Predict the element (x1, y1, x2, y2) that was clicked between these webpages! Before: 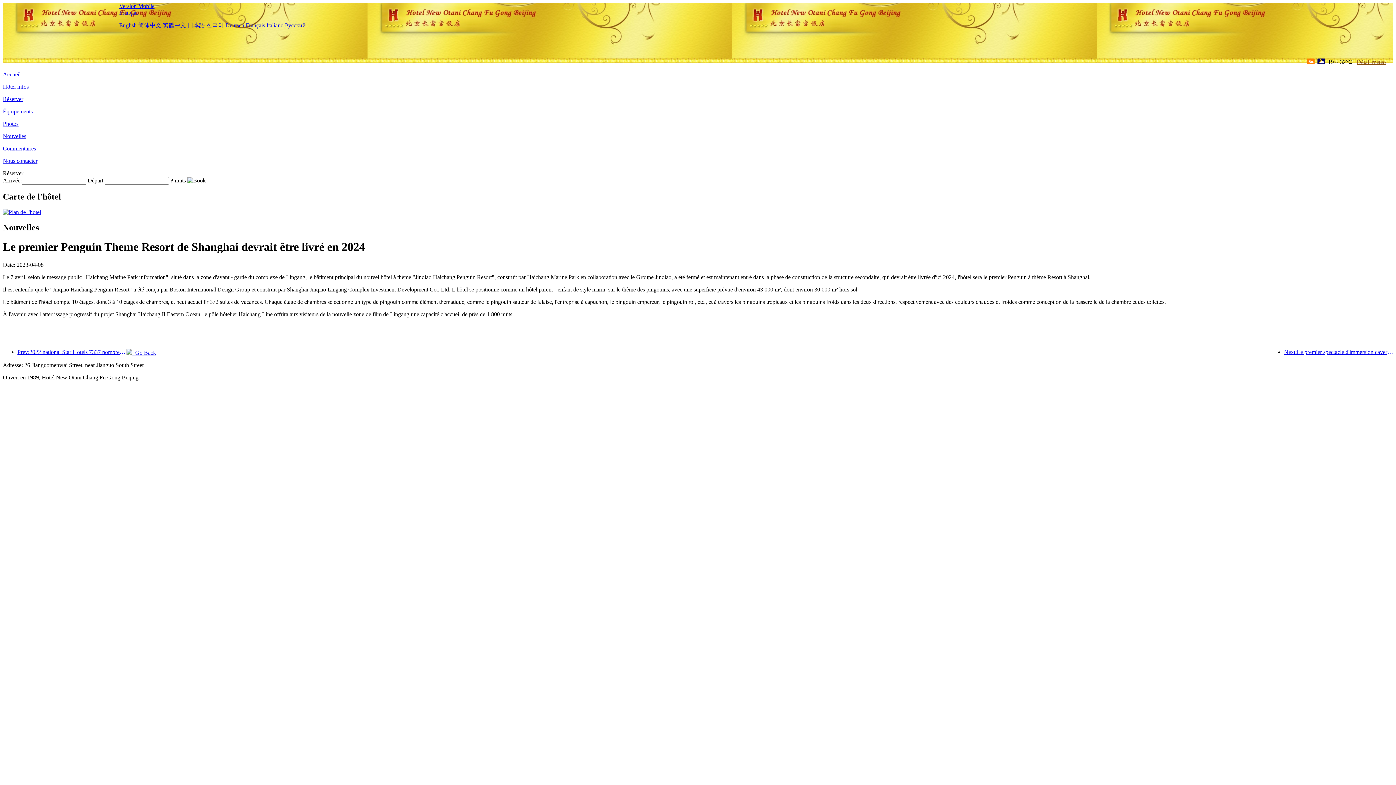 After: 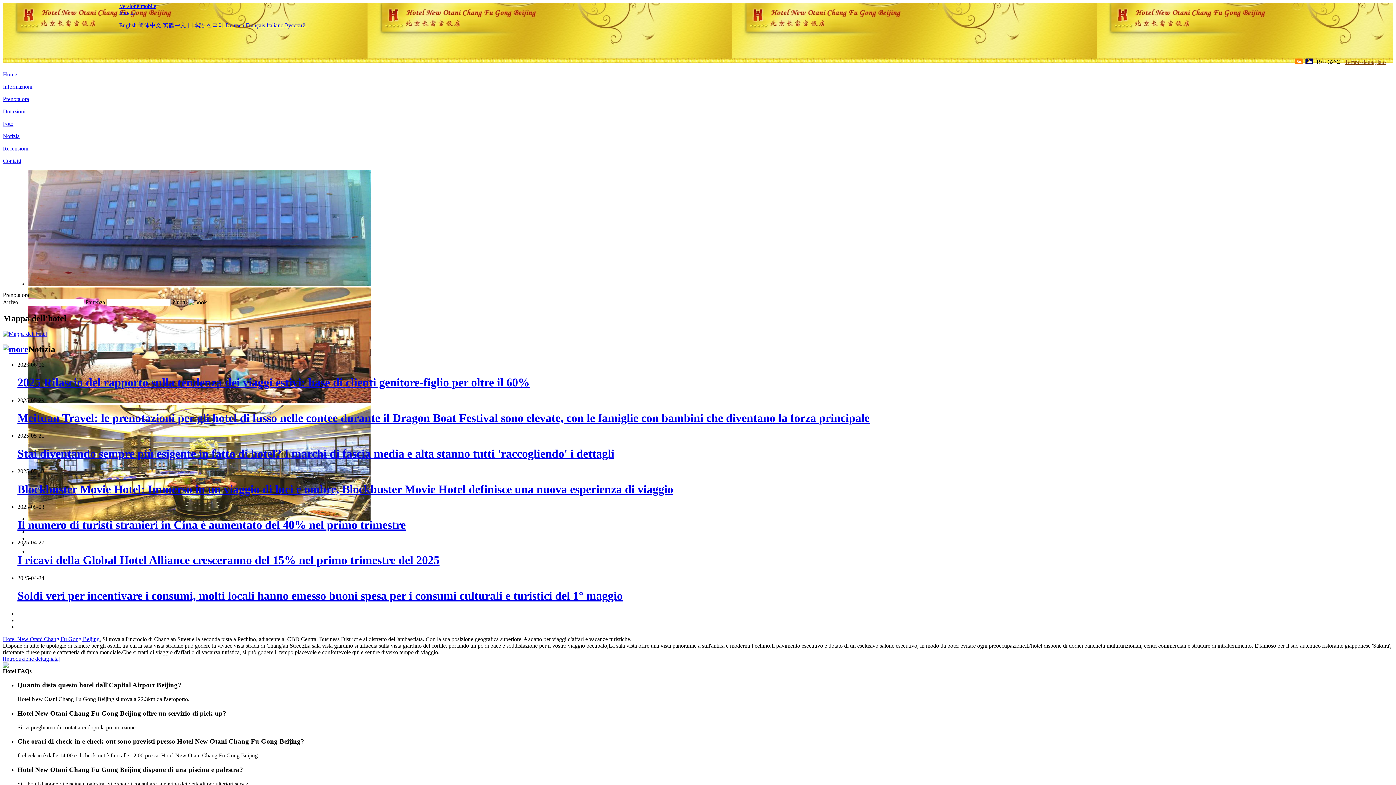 Action: bbox: (266, 22, 283, 28) label: Italiano